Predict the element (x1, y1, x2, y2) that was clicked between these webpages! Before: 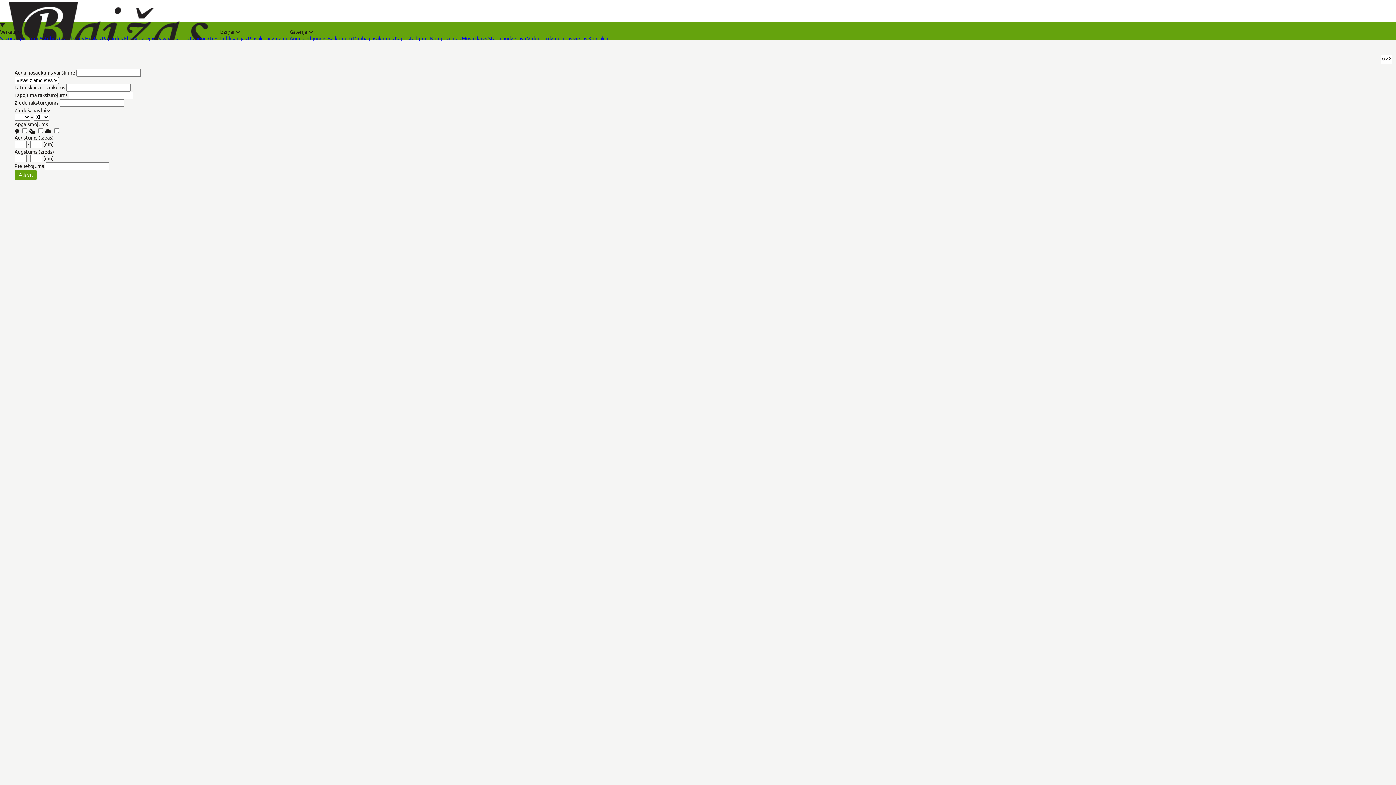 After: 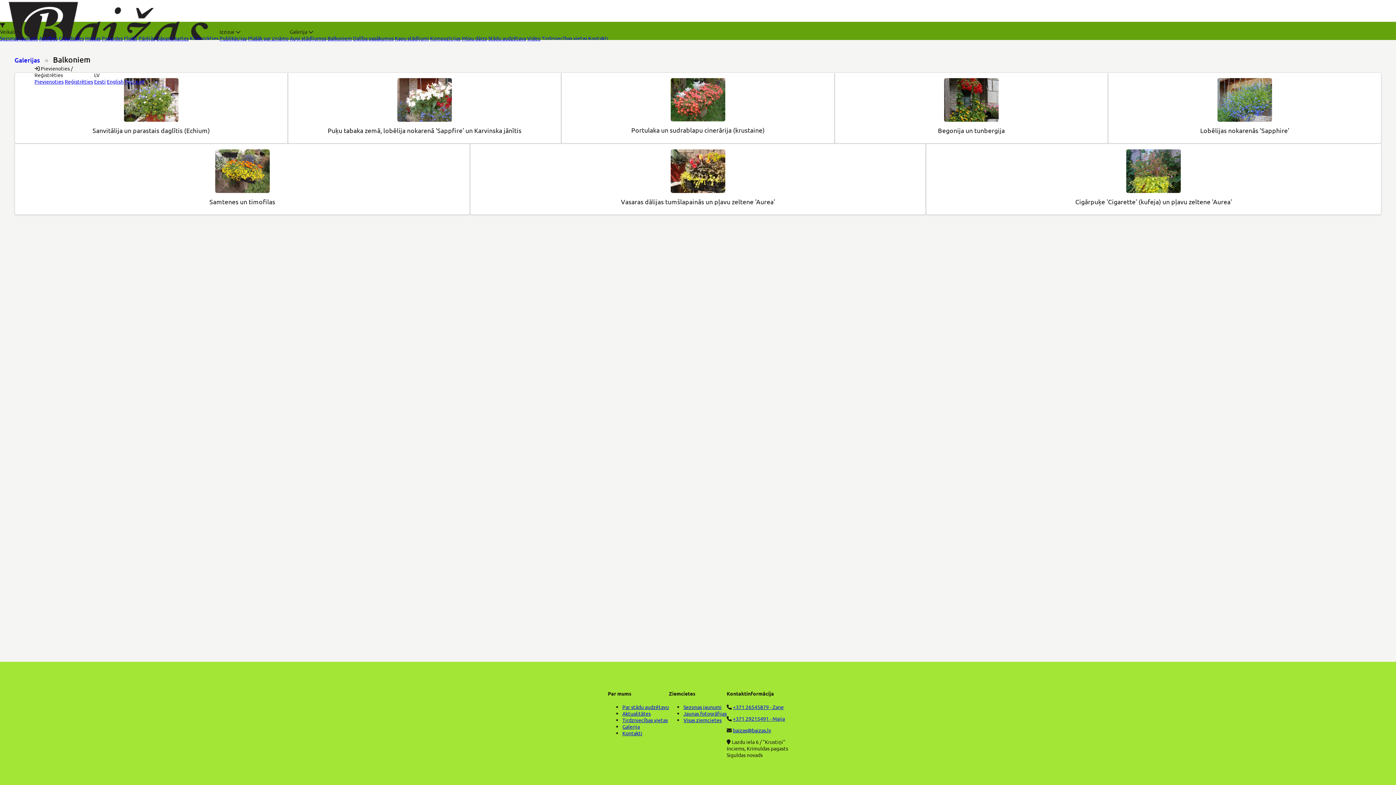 Action: bbox: (327, 34, 352, 41) label: Balkoniem